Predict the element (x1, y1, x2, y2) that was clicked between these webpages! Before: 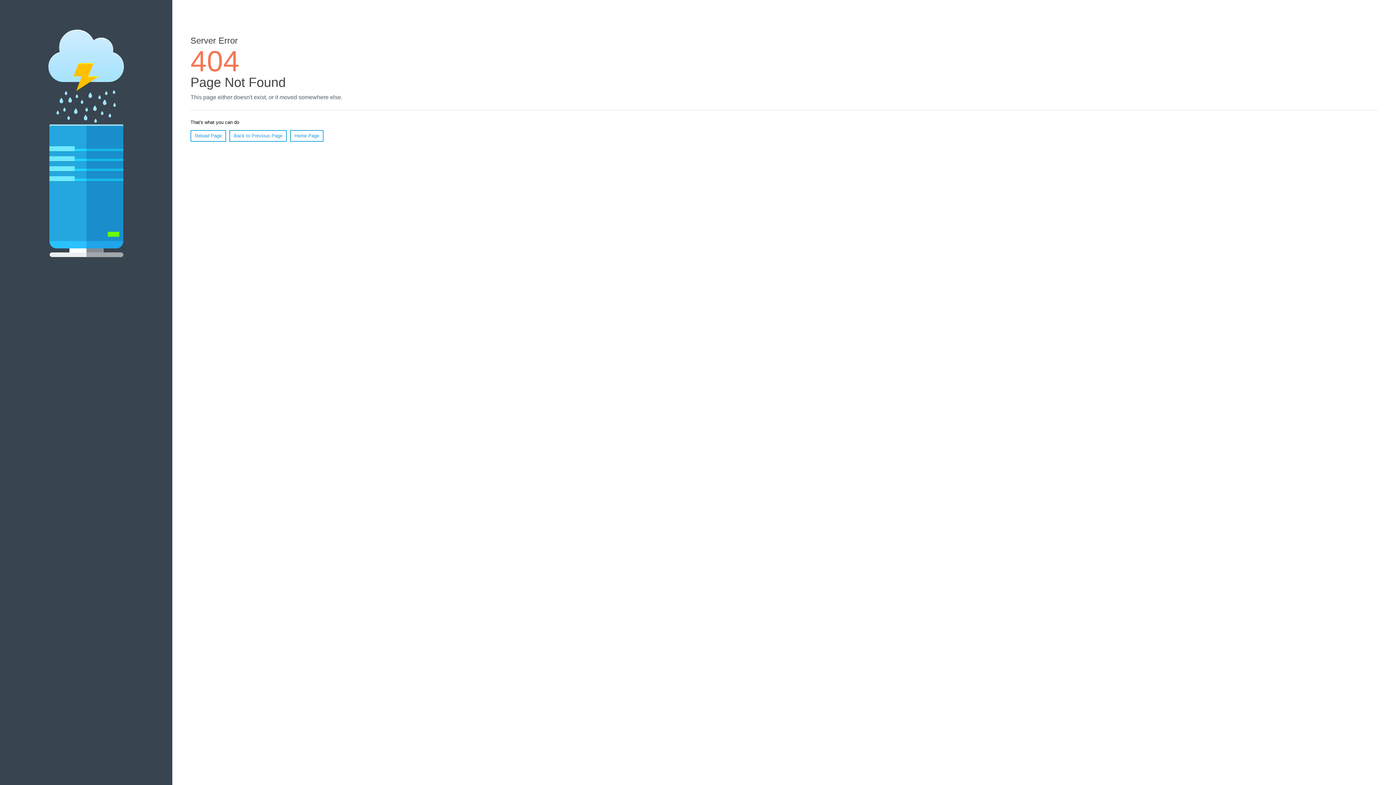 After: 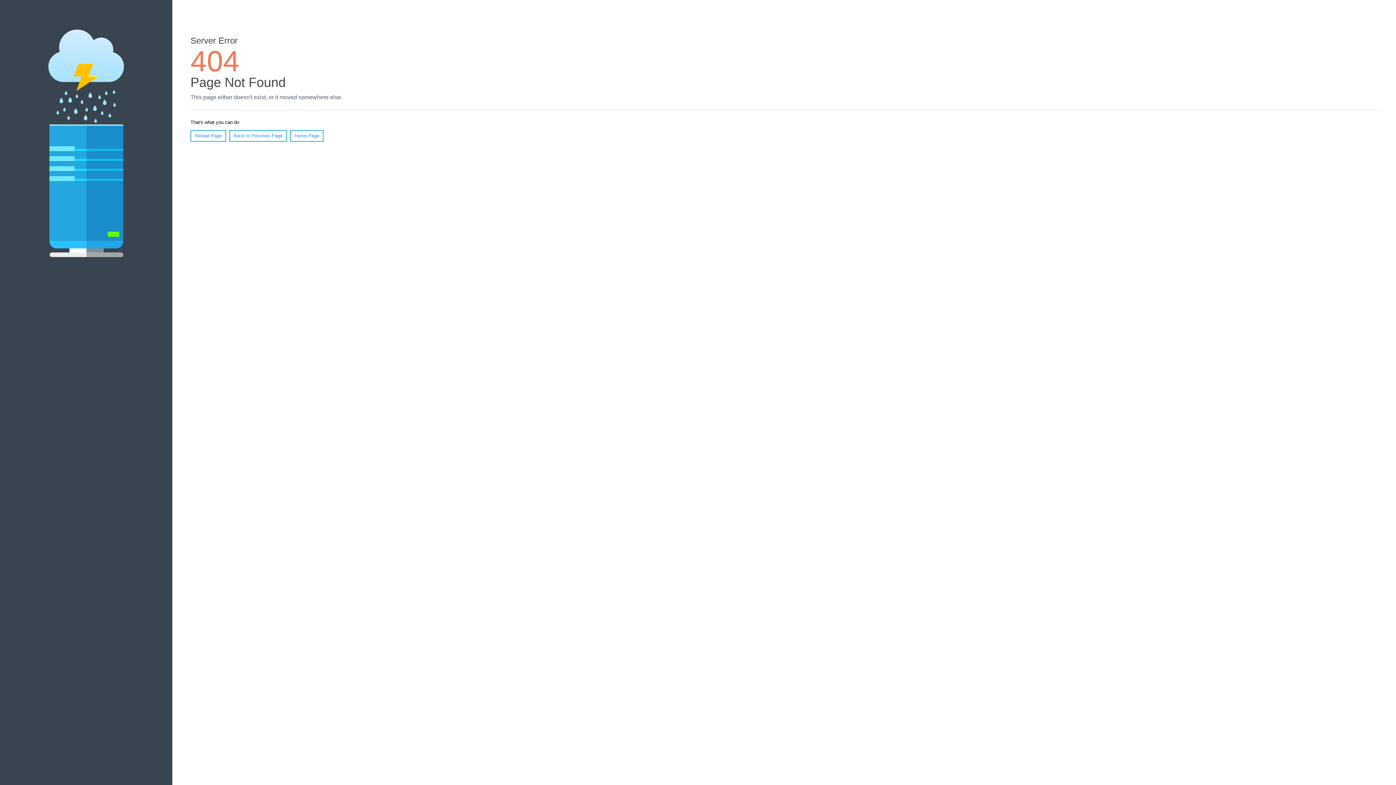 Action: label: Reload Page bbox: (190, 130, 226, 141)